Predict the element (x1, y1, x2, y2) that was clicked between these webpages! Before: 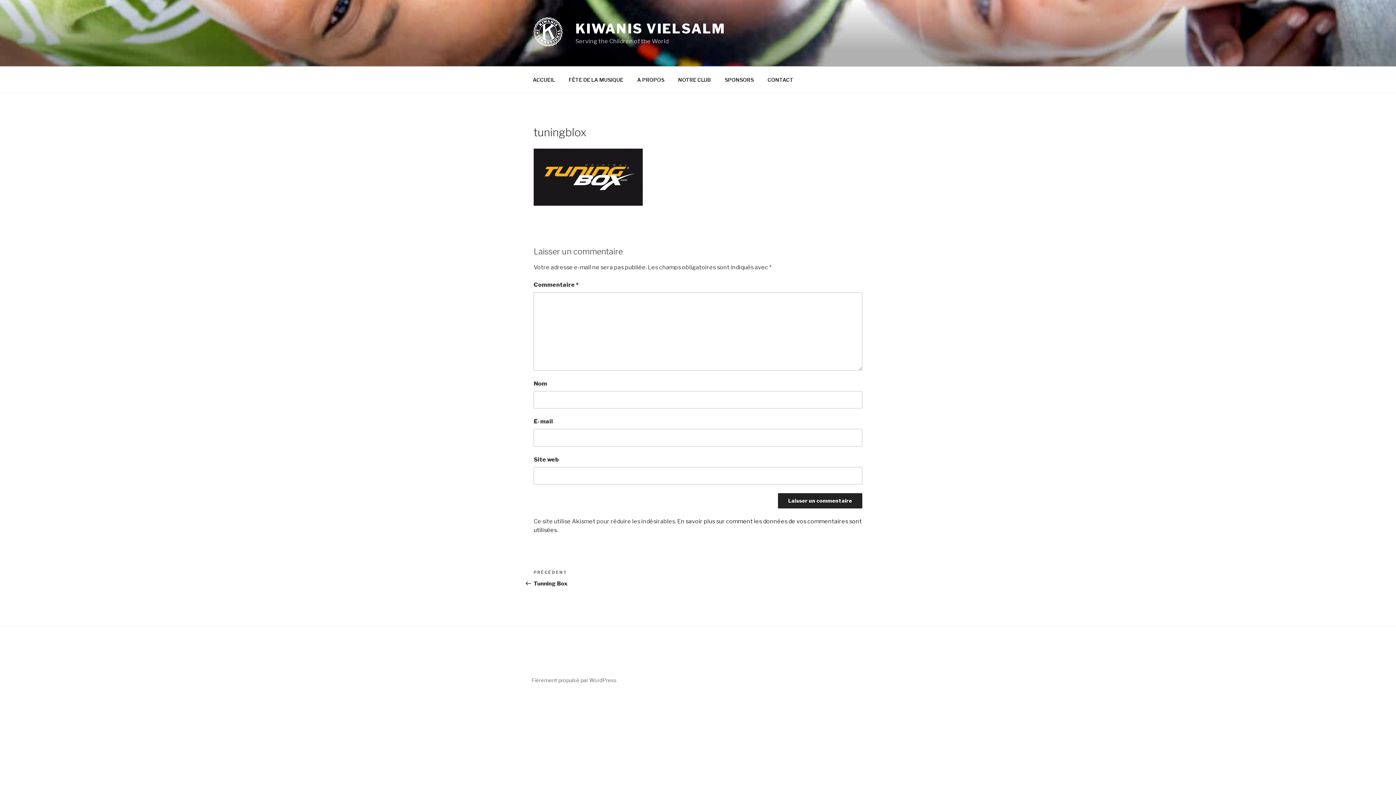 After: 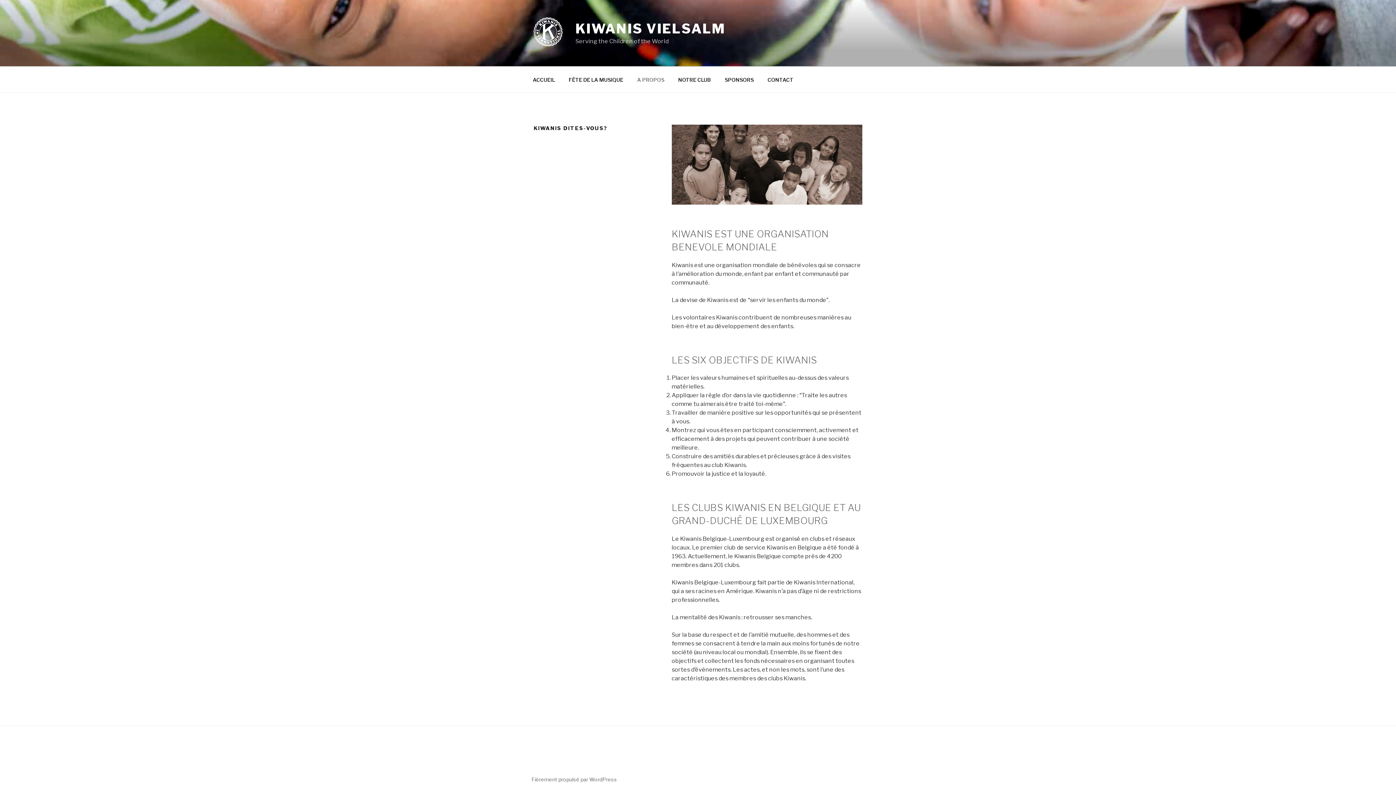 Action: label: A PROPOS bbox: (630, 70, 670, 88)